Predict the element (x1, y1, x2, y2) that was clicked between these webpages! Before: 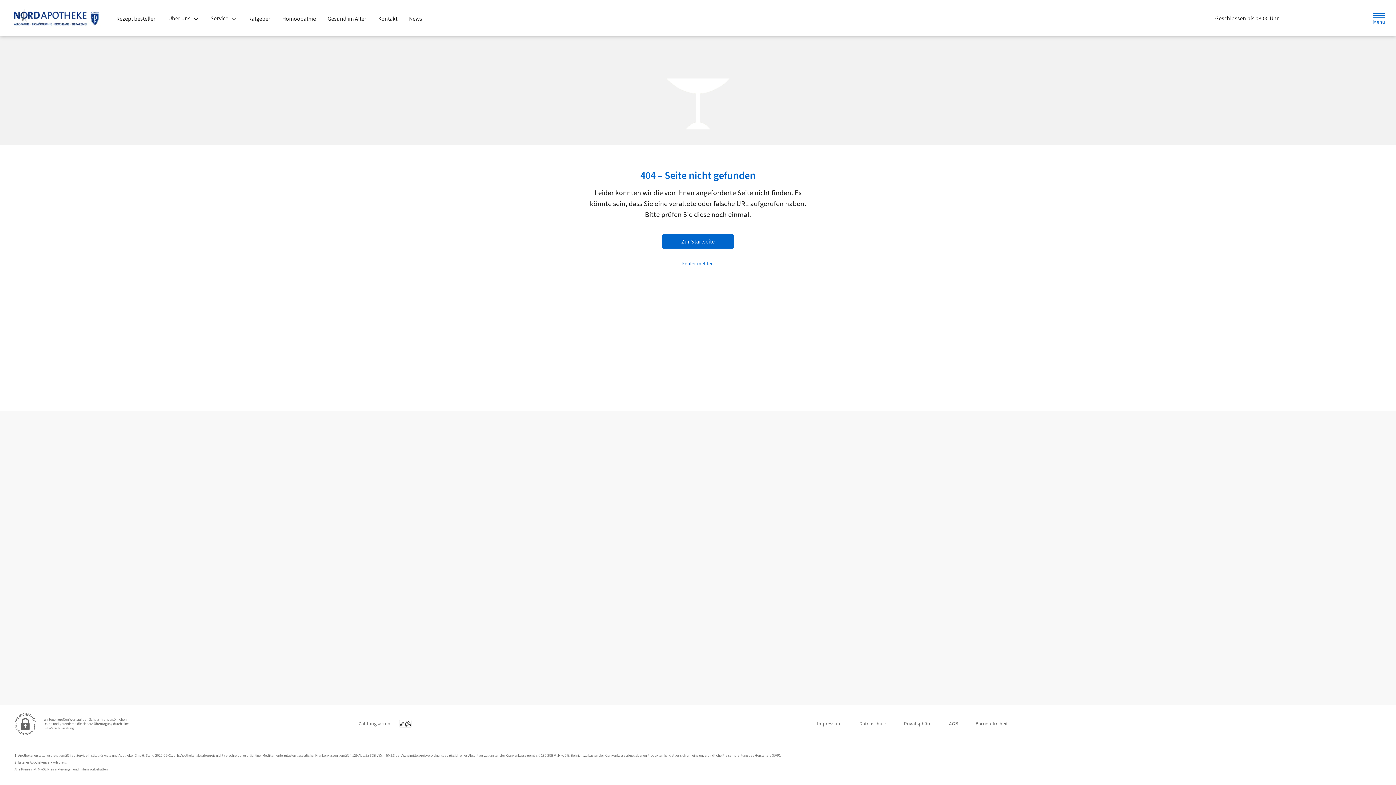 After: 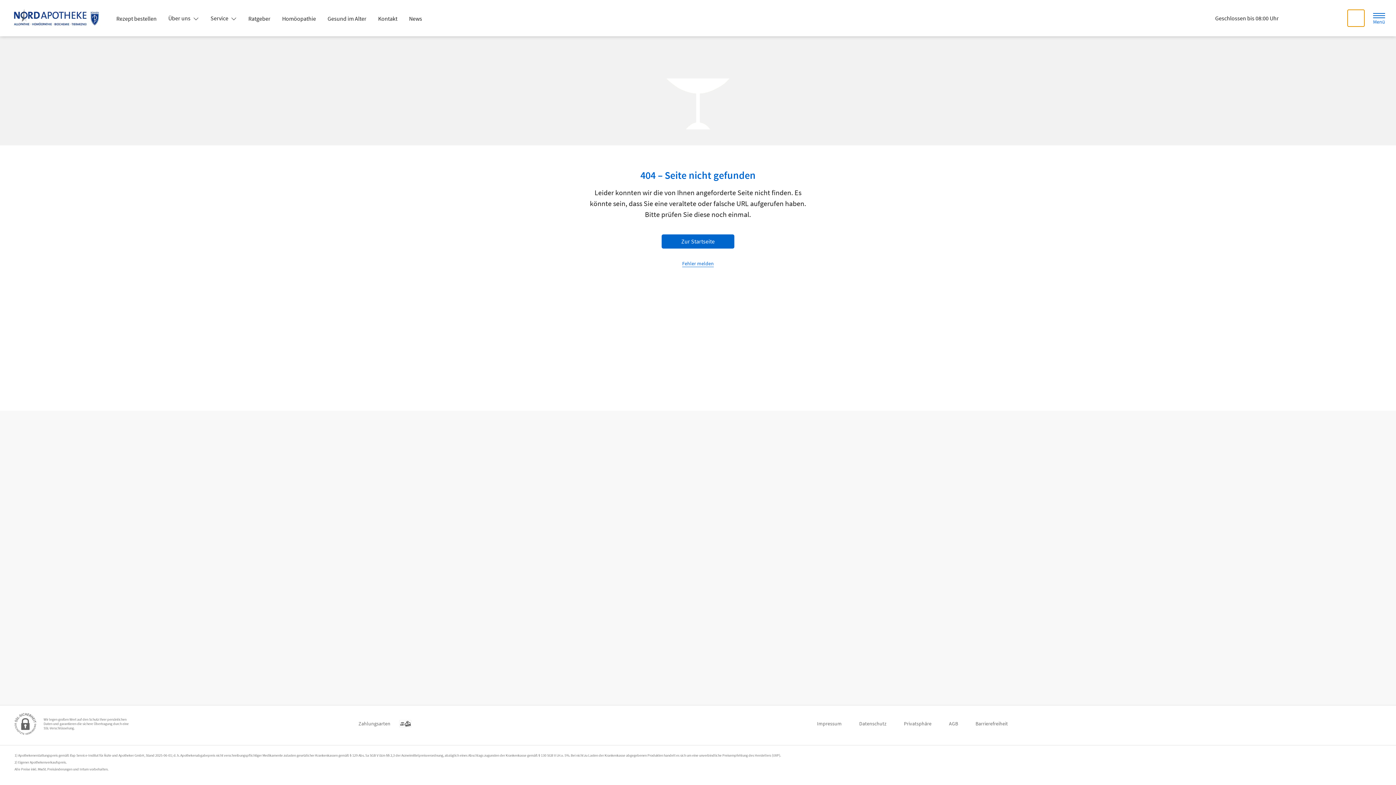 Action: label: Suche bbox: (1348, 9, 1364, 26)